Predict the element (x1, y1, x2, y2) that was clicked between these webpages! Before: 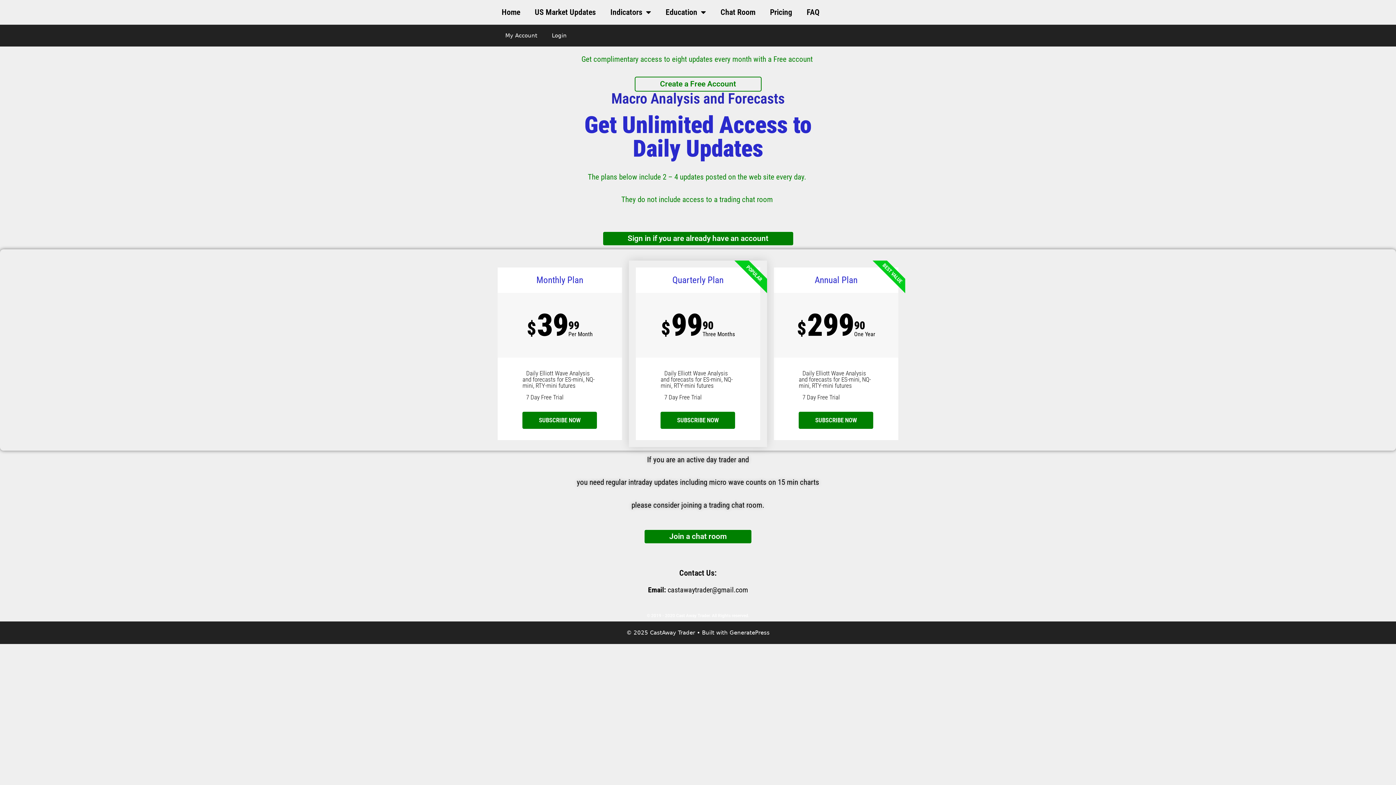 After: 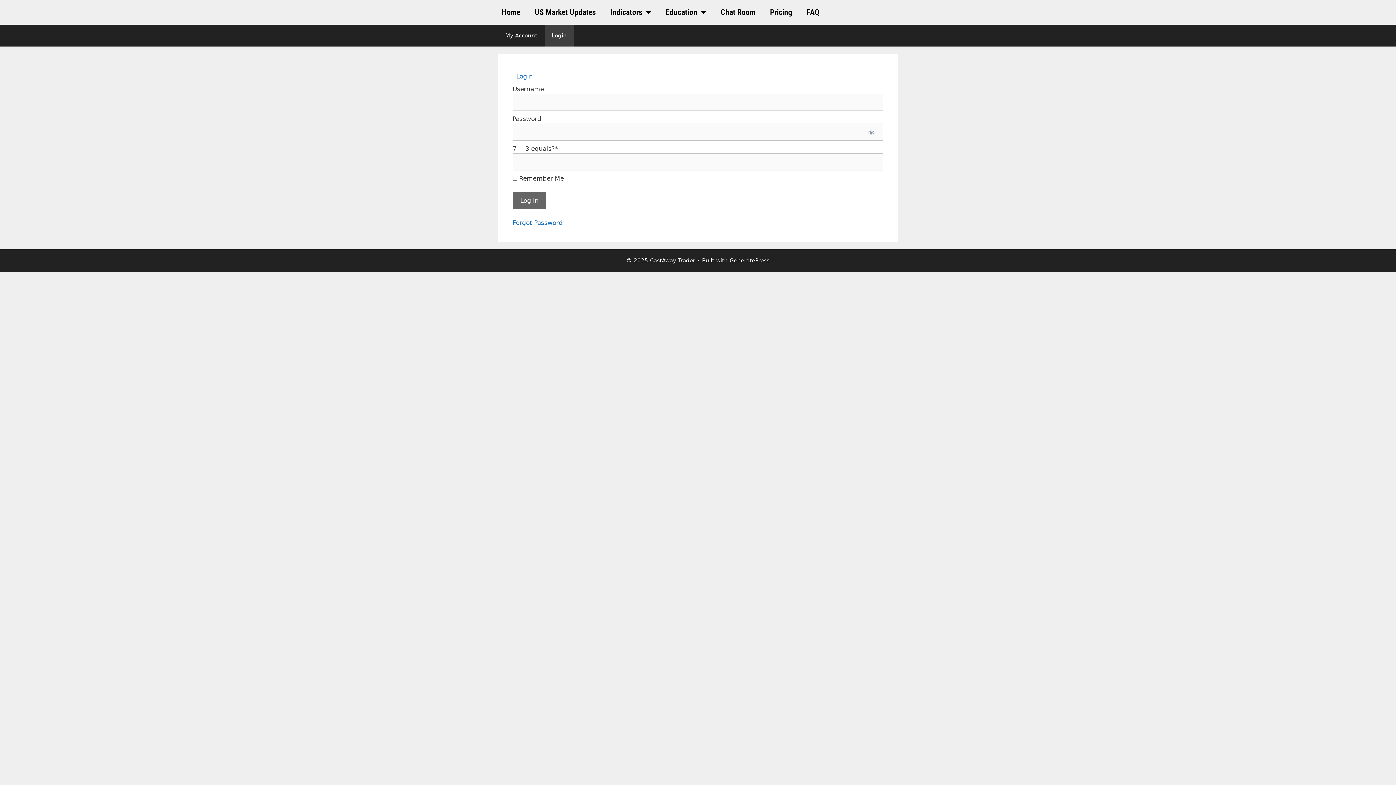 Action: bbox: (602, 231, 793, 245) label: Sign in if you are already have an account